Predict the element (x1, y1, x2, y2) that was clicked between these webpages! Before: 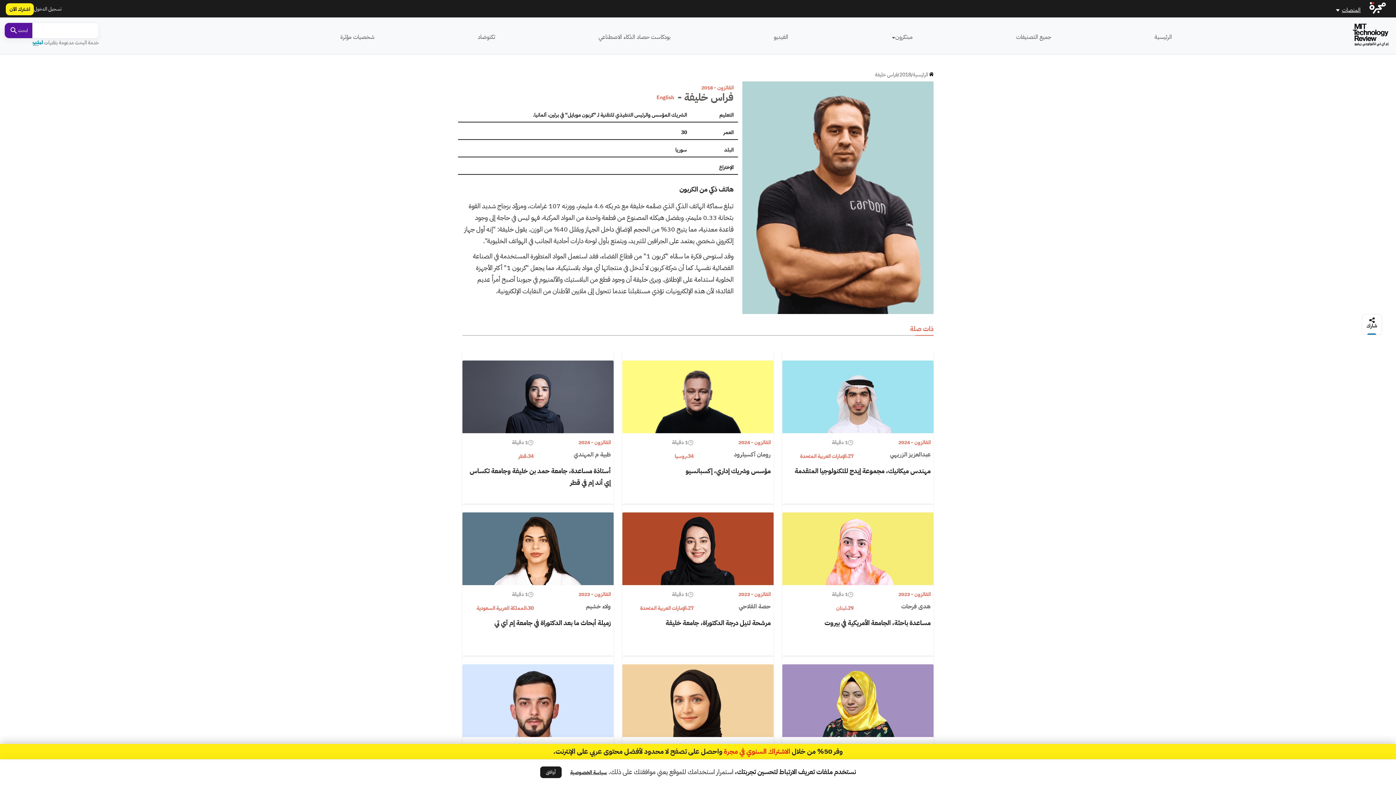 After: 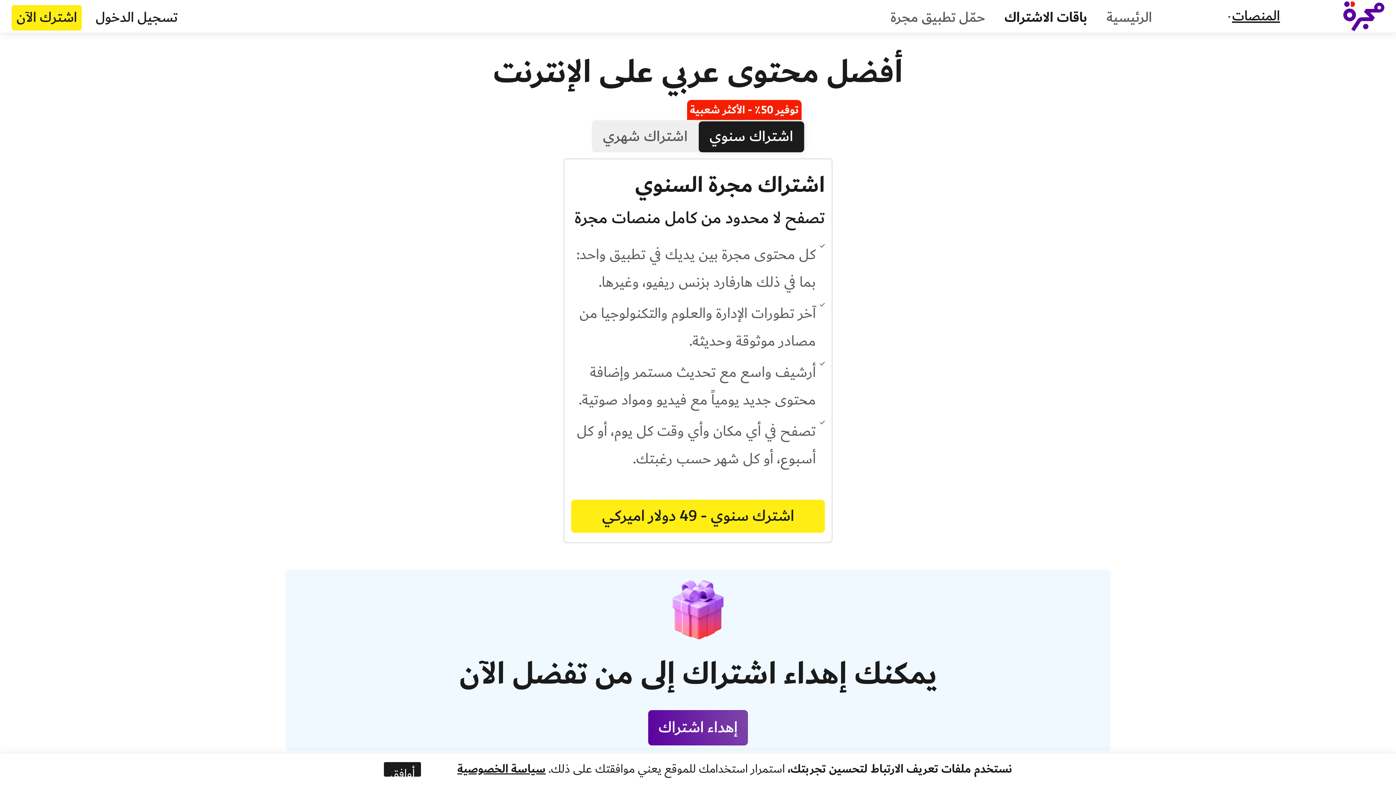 Action: label: اشترك الآن bbox: (5, 3, 33, 15)